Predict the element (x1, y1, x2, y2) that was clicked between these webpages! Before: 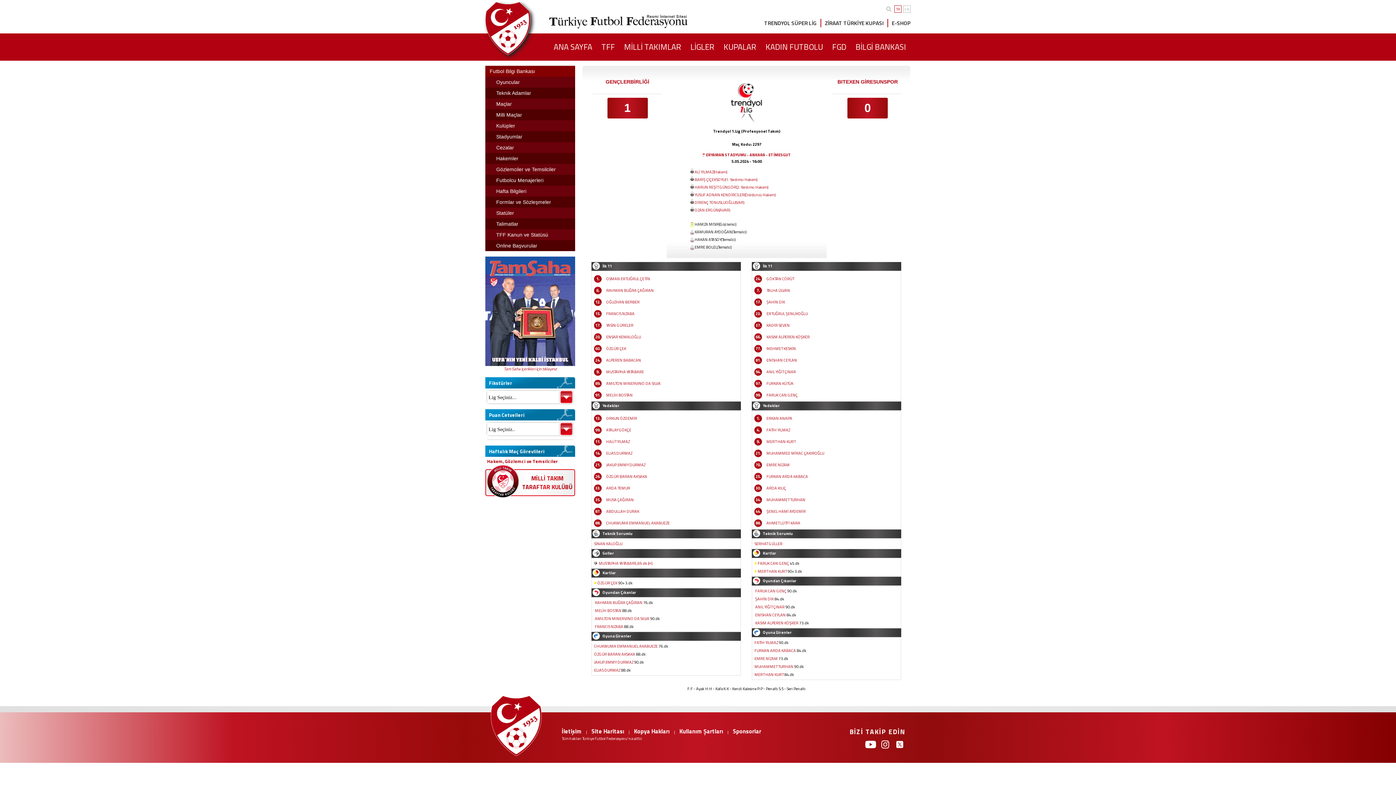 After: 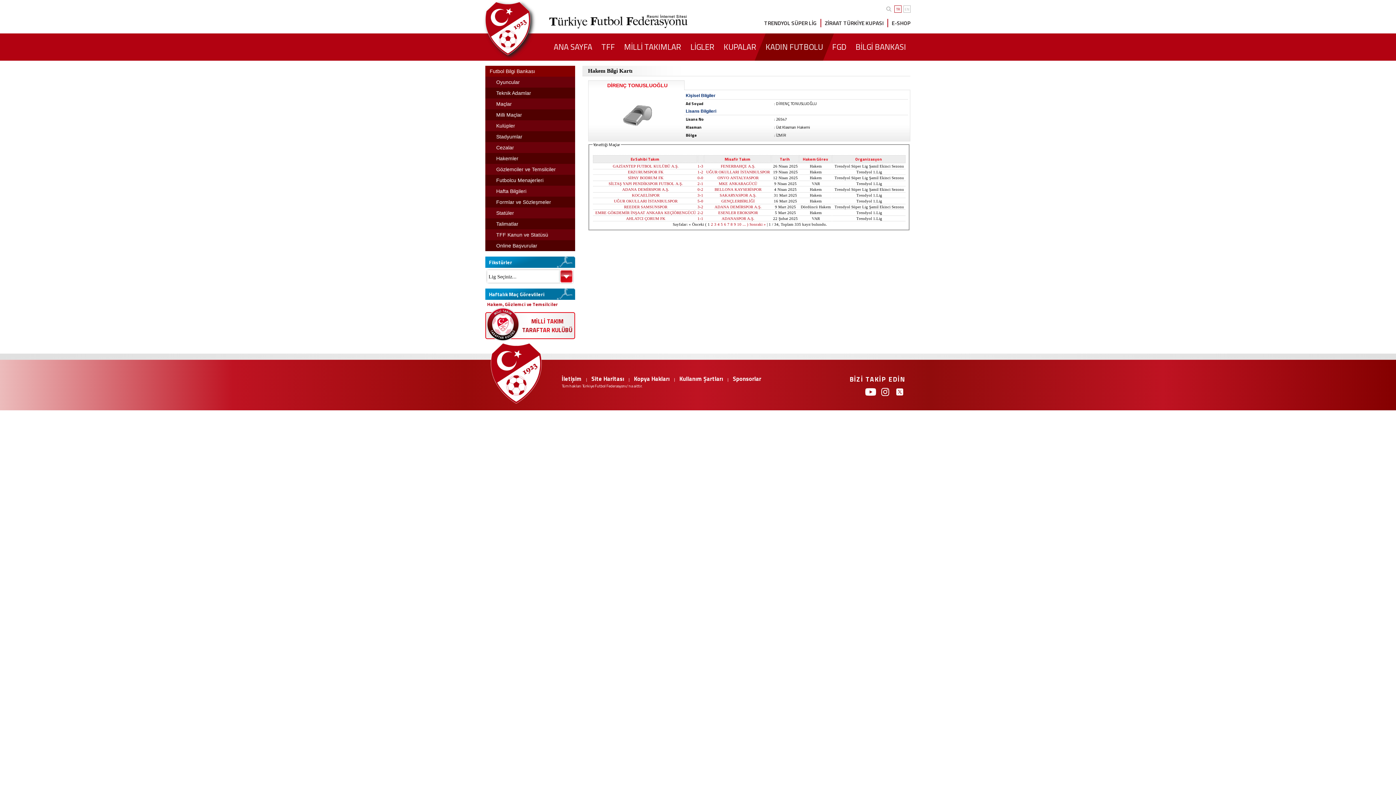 Action: bbox: (694, 199, 744, 205) label: DİRENÇ TONUSLUOĞLU(VAR)